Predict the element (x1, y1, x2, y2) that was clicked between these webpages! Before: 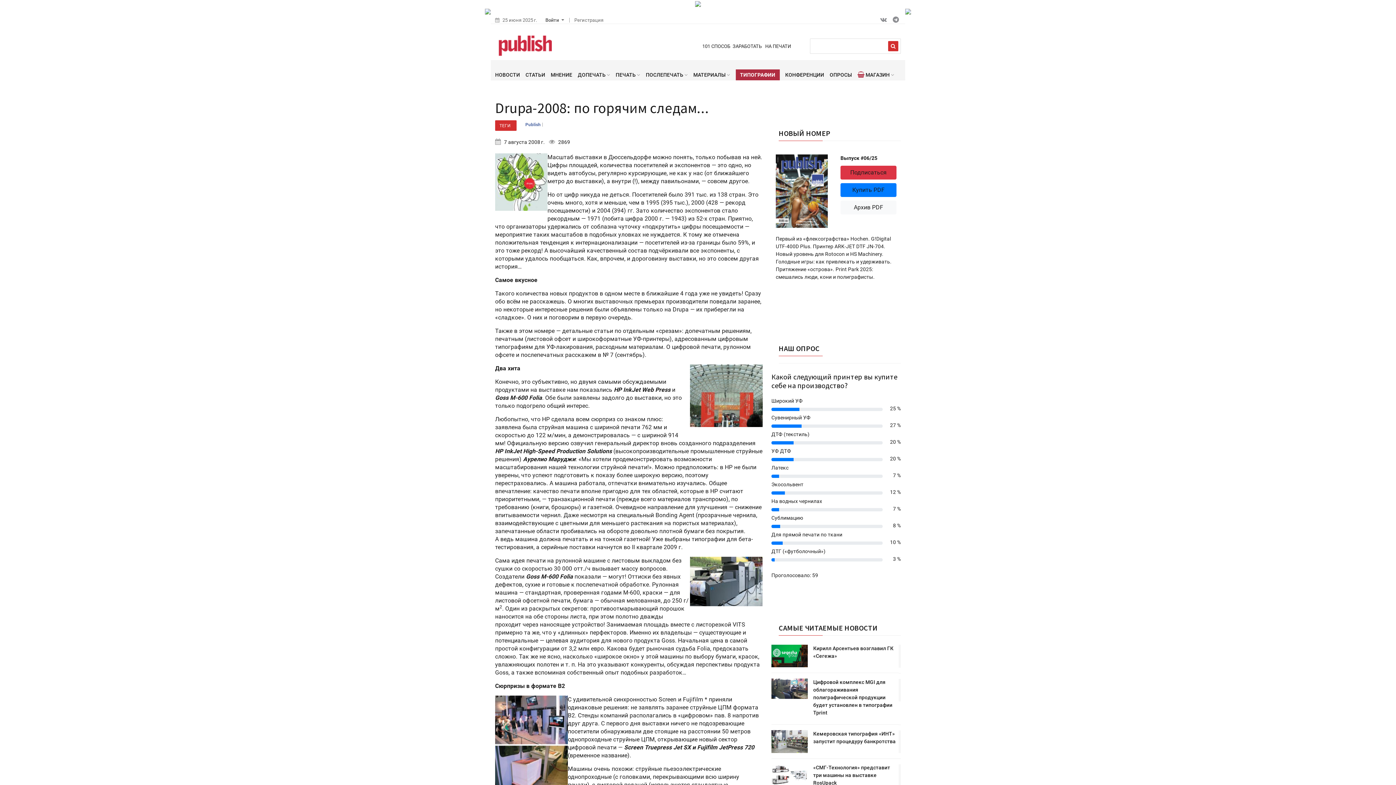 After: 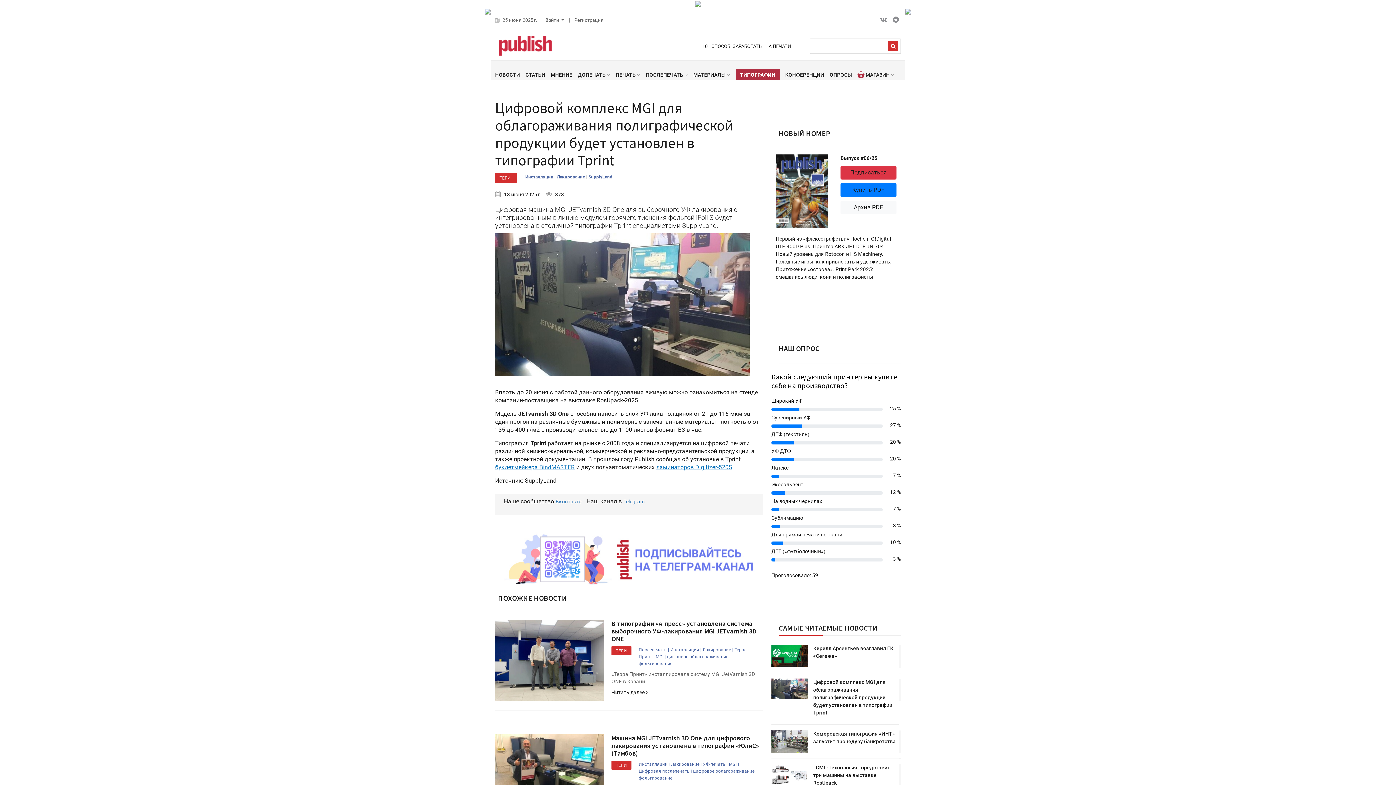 Action: bbox: (771, 679, 813, 699)